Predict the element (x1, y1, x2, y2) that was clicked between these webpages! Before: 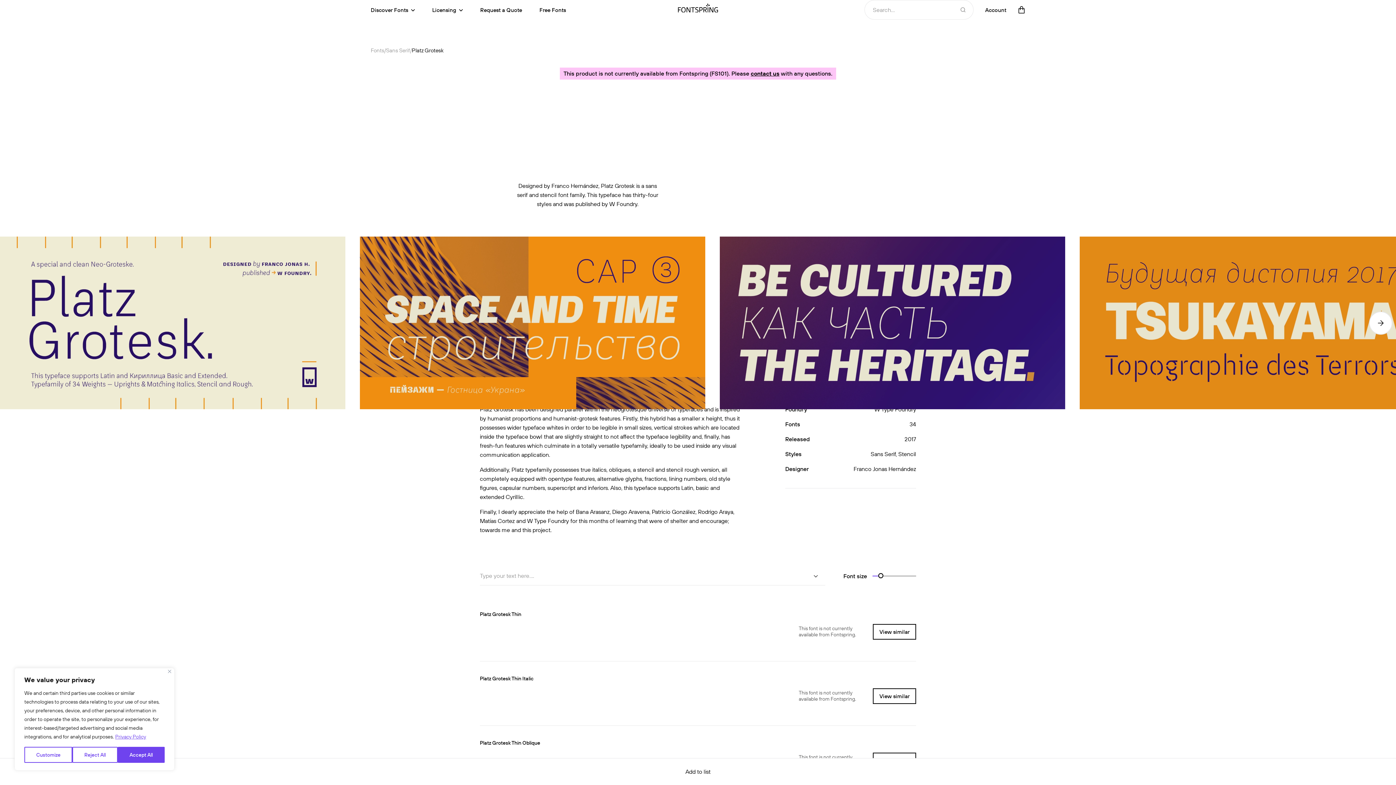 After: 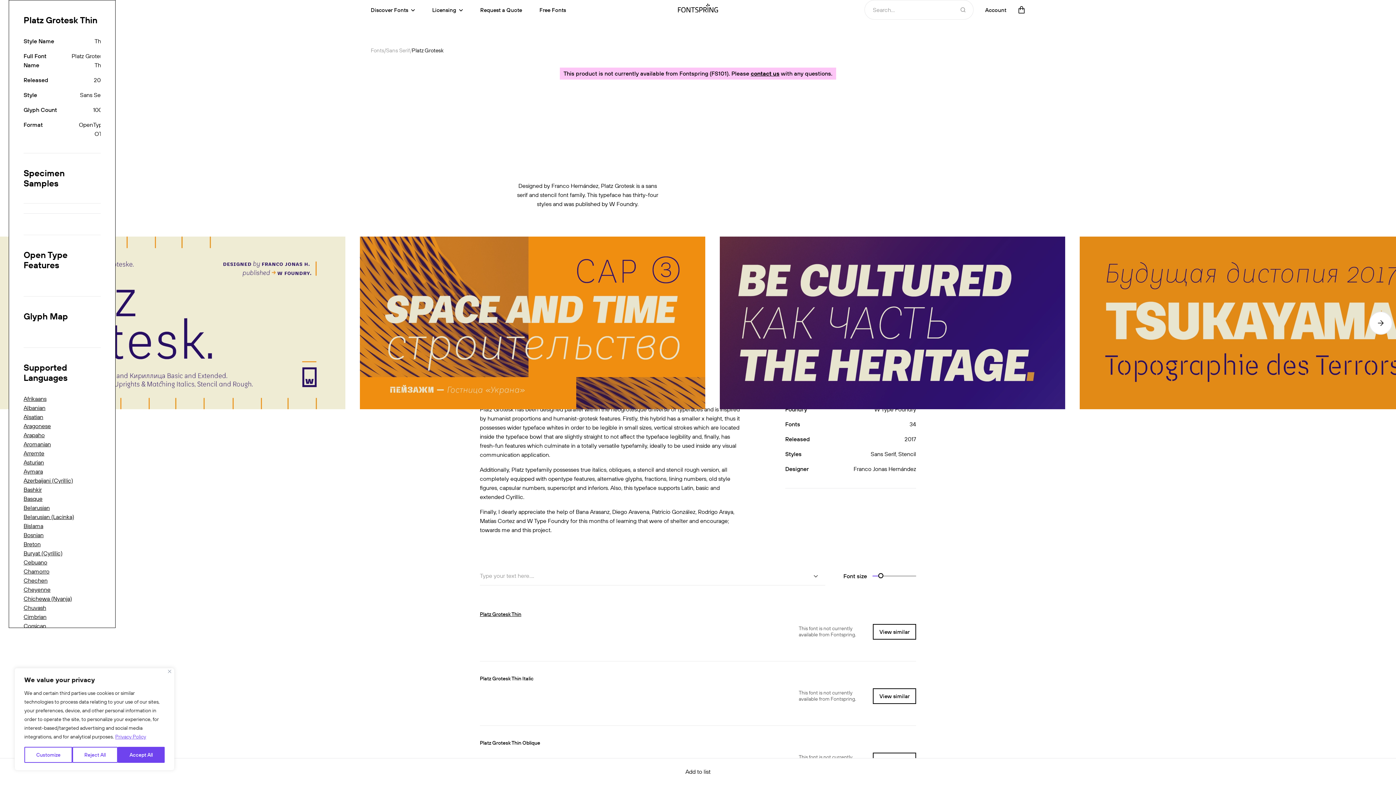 Action: label: Platz Grotesk Thin bbox: (480, 612, 521, 617)